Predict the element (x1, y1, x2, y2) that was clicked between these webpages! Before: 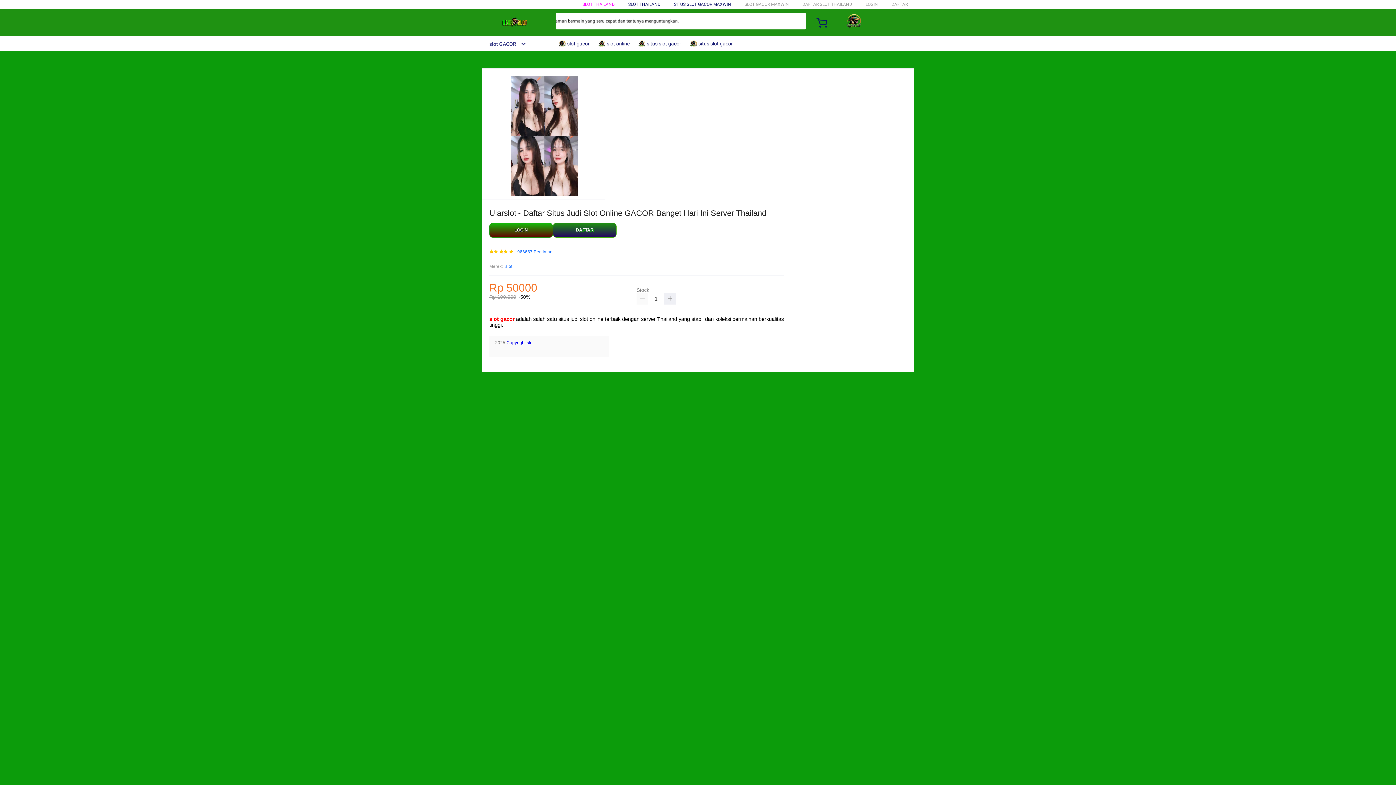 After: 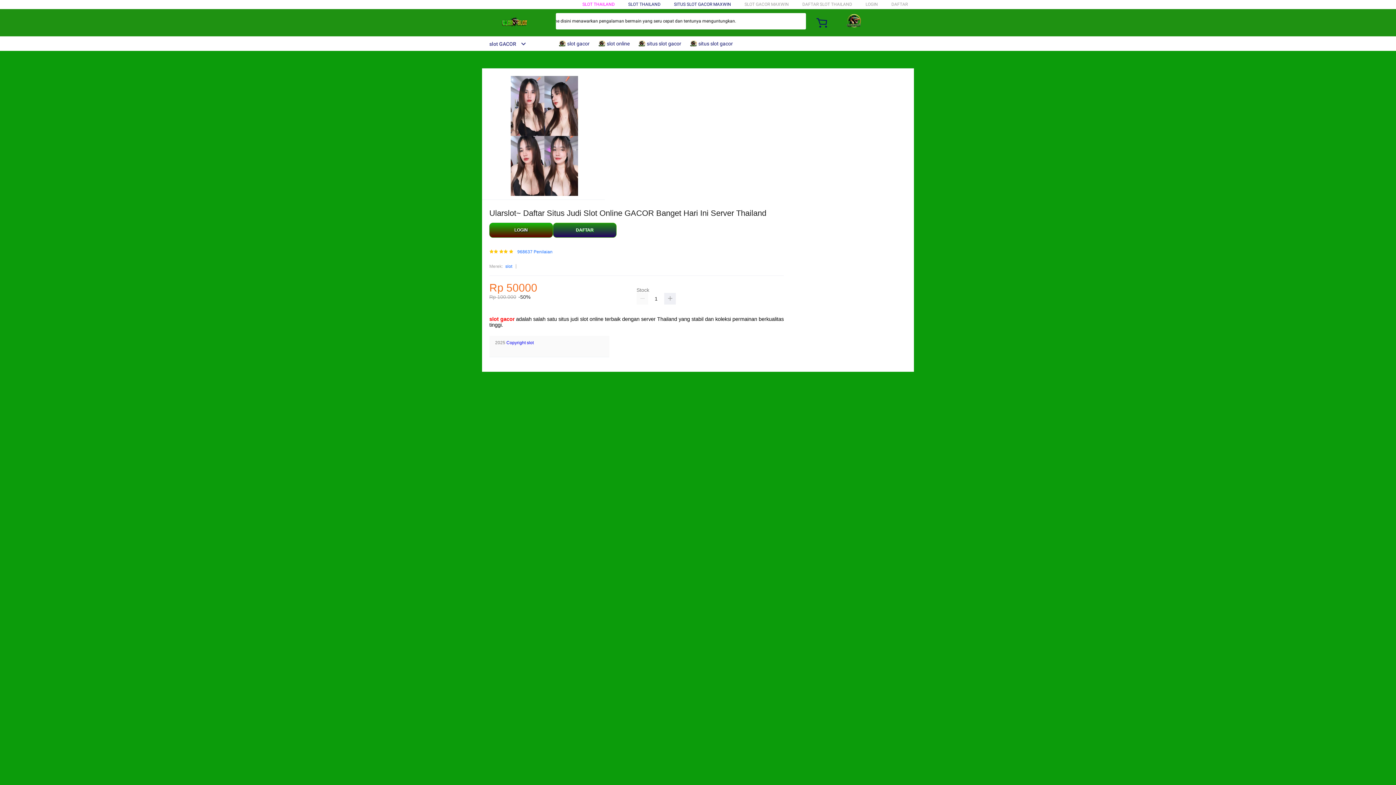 Action: bbox: (506, 340, 533, 345) label: Copyright slot